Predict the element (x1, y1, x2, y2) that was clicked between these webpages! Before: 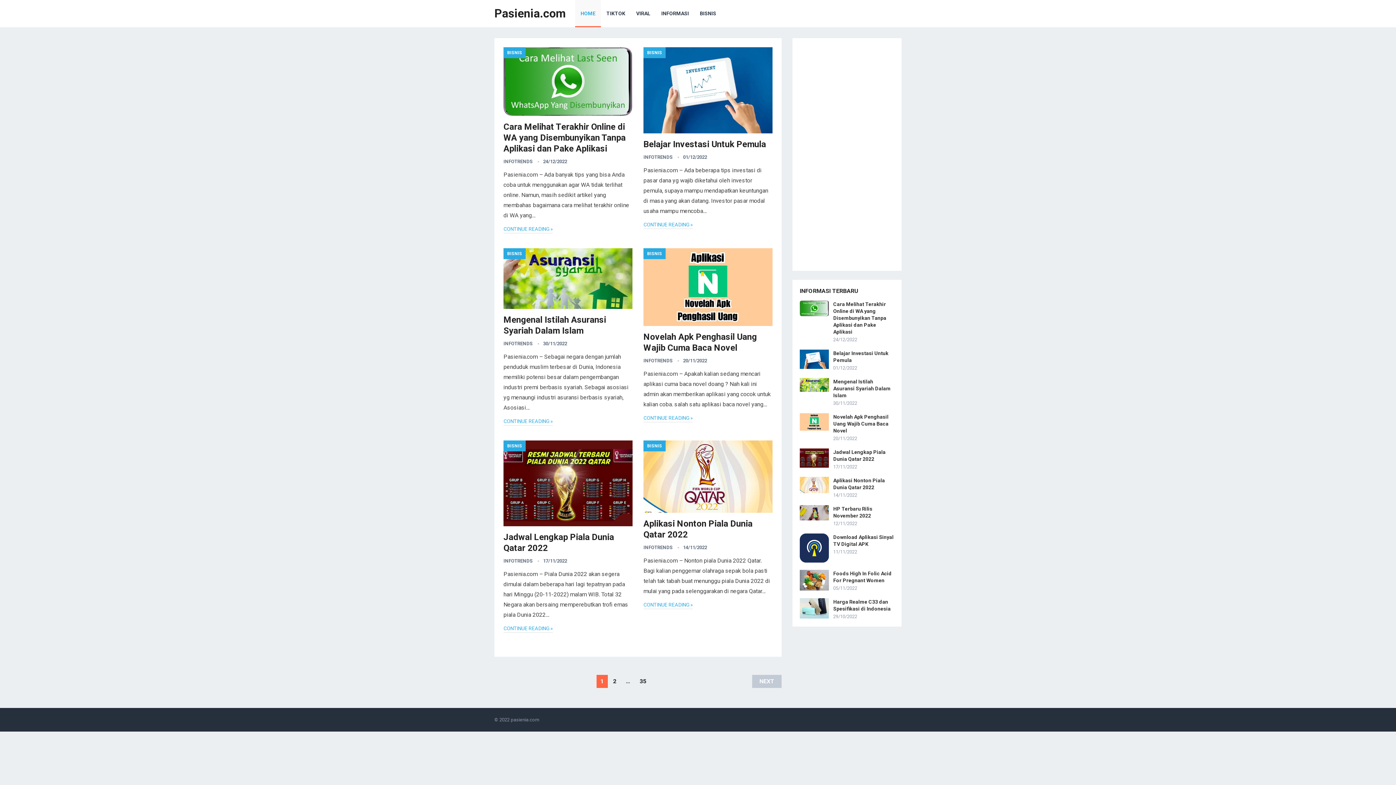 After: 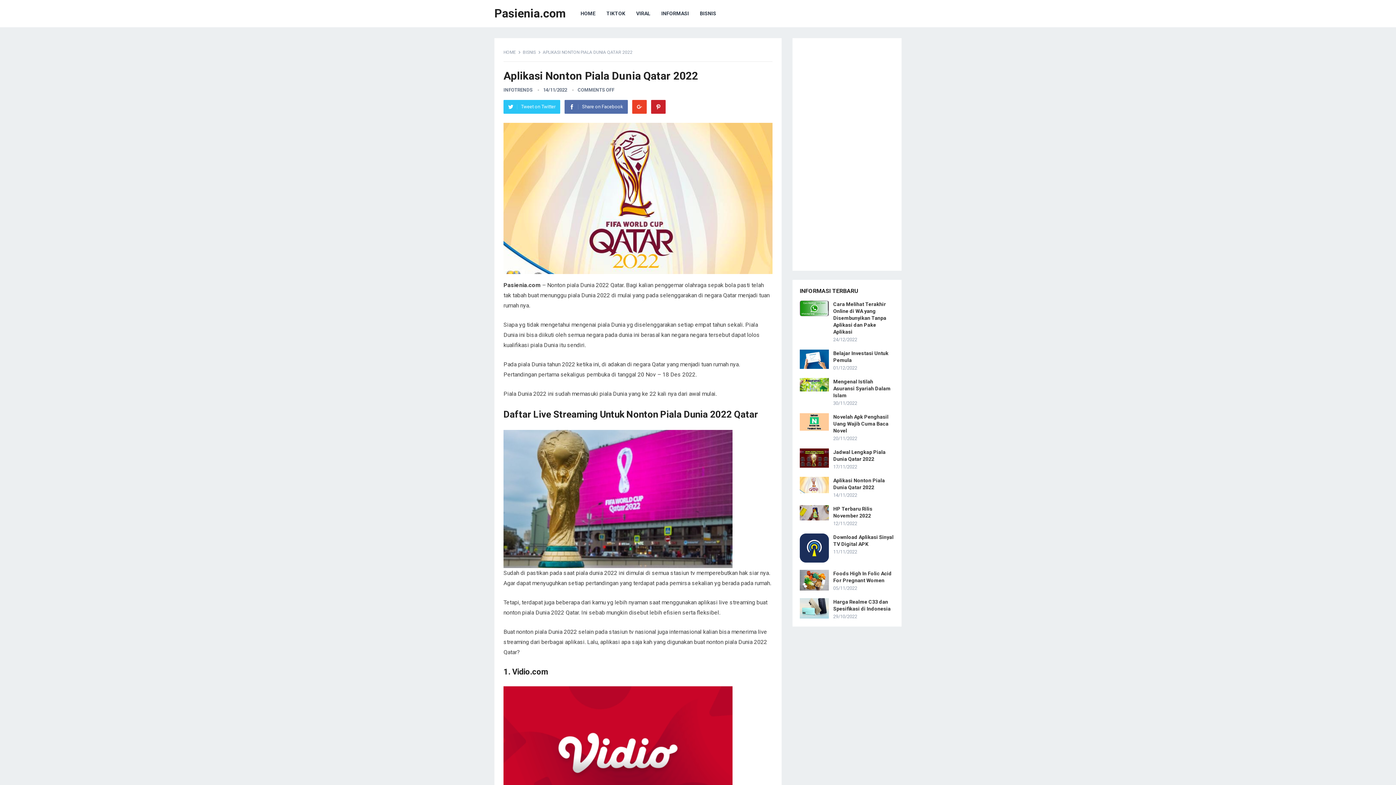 Action: label: CONTINUE READING » bbox: (643, 602, 693, 609)